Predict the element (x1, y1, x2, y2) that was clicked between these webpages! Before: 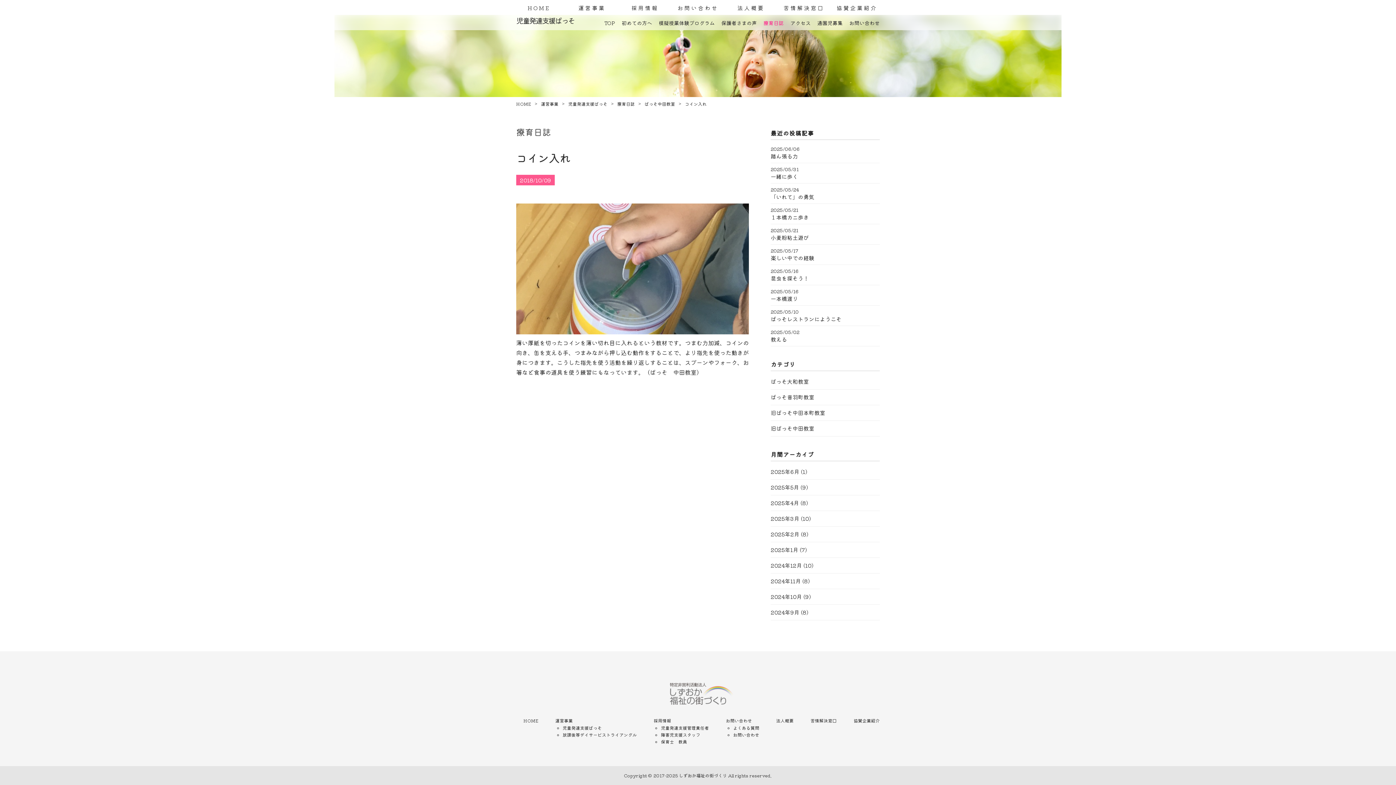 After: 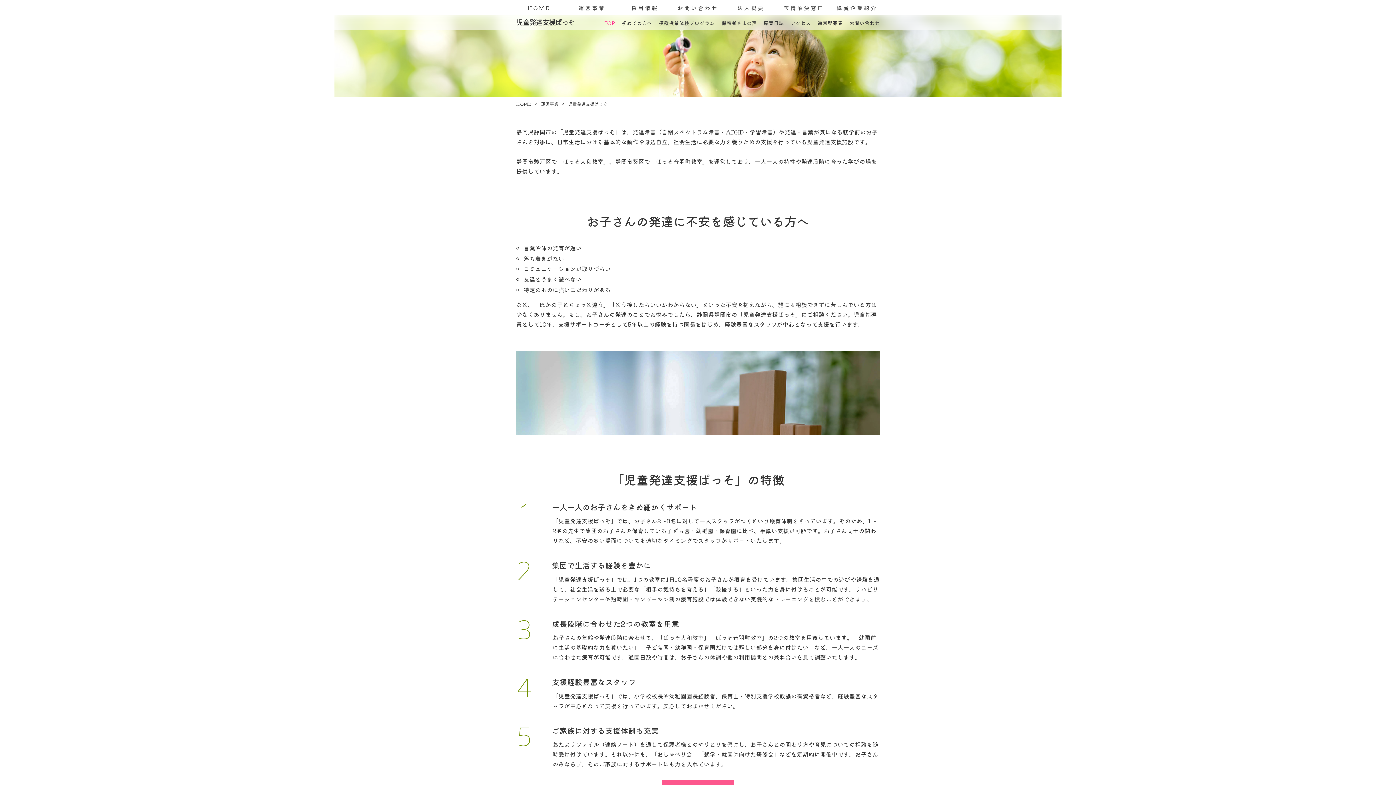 Action: bbox: (599, 14, 615, 30) label: TOP